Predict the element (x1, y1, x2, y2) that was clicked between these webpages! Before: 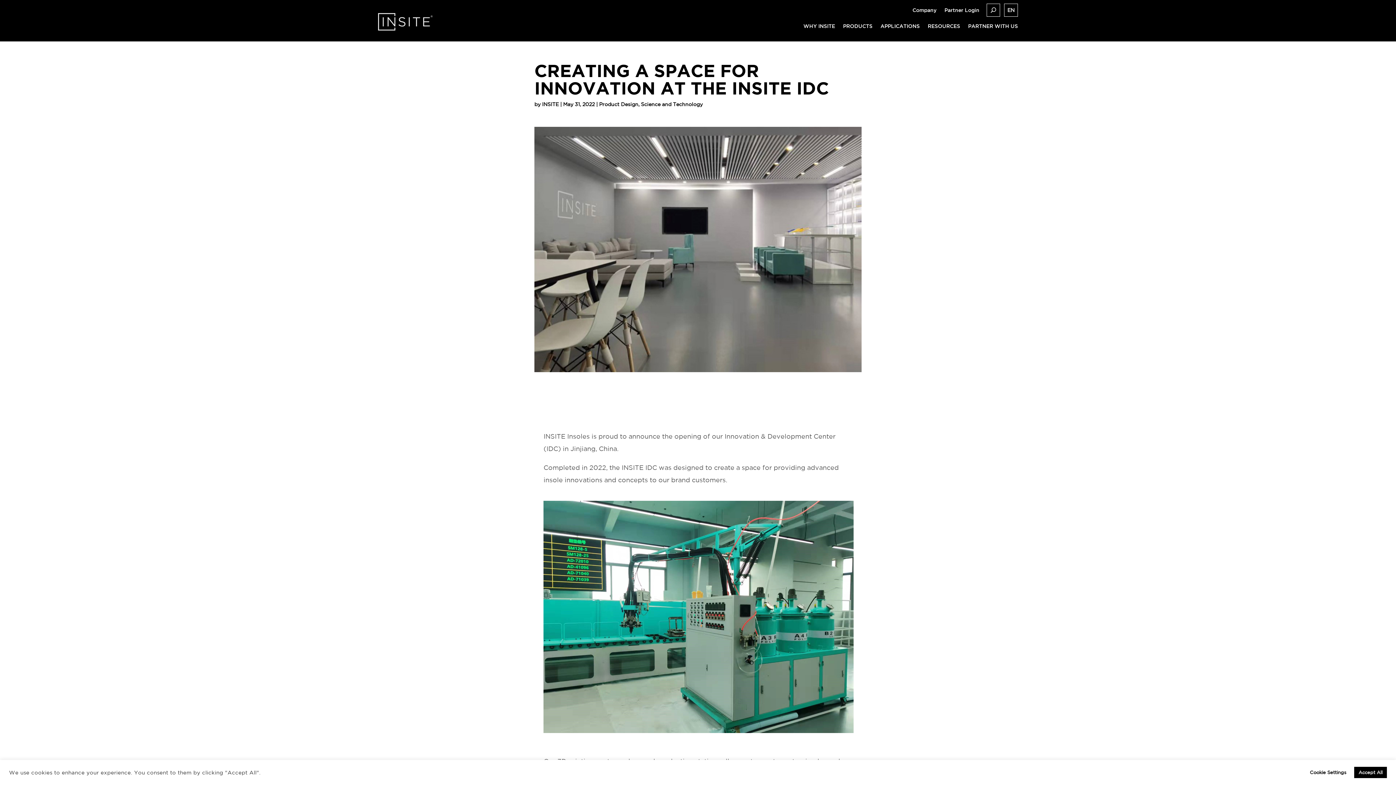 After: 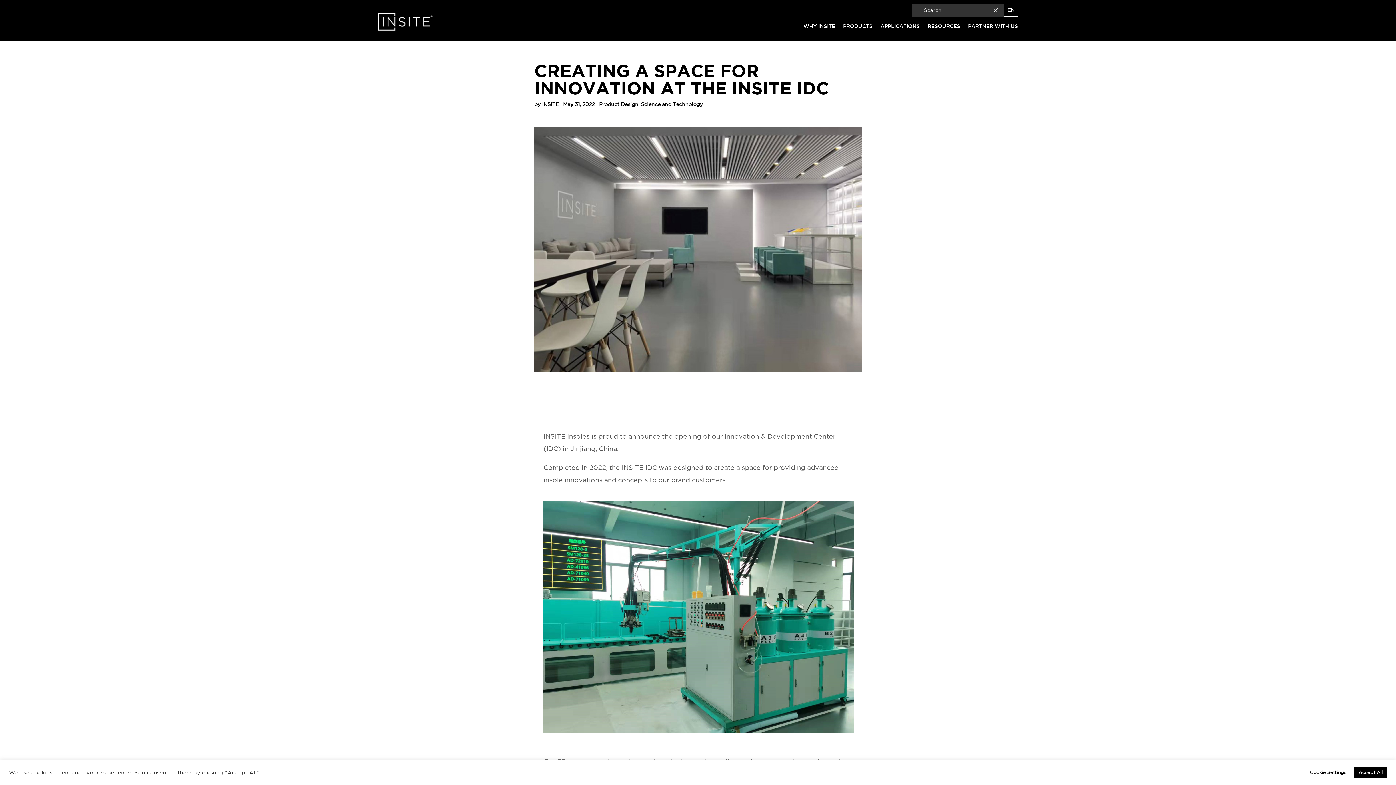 Action: bbox: (986, 3, 1000, 16)